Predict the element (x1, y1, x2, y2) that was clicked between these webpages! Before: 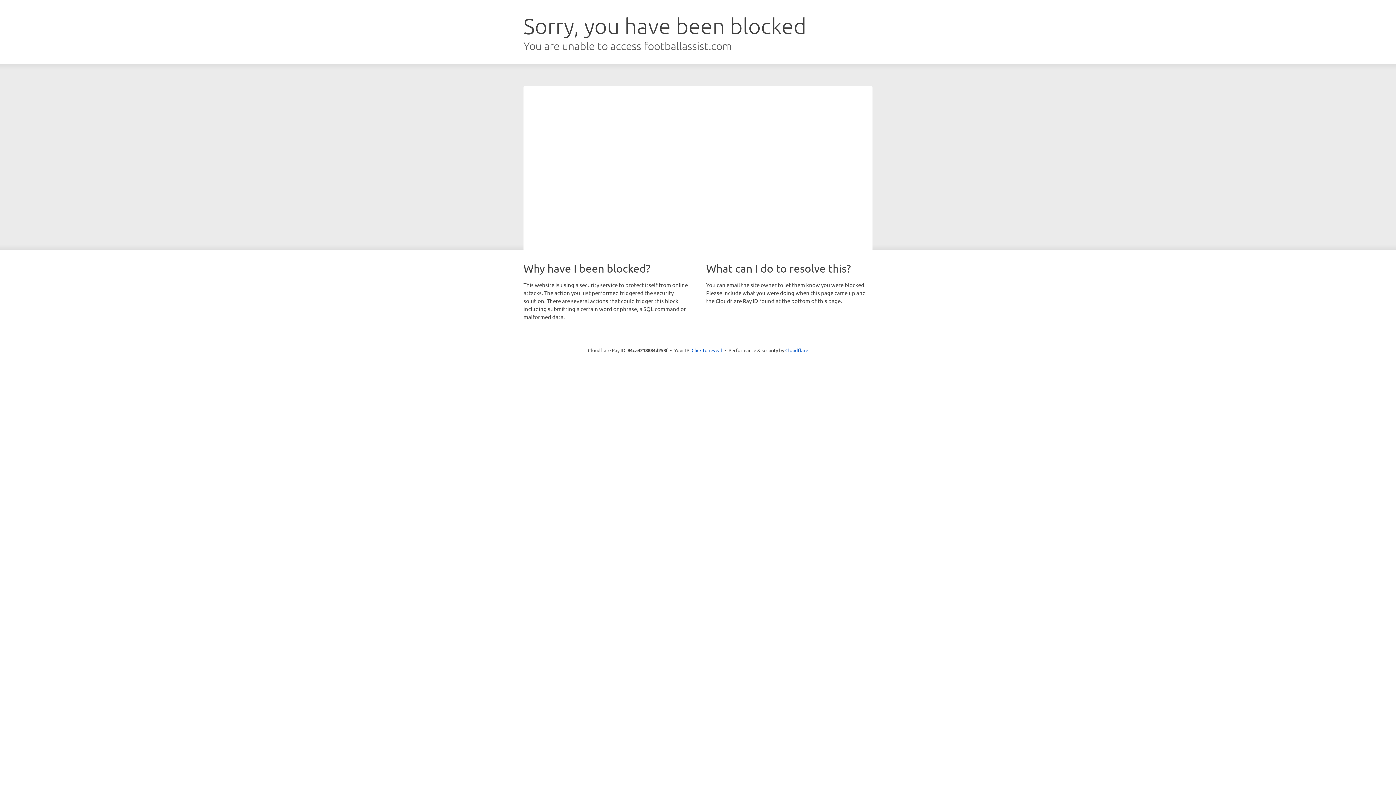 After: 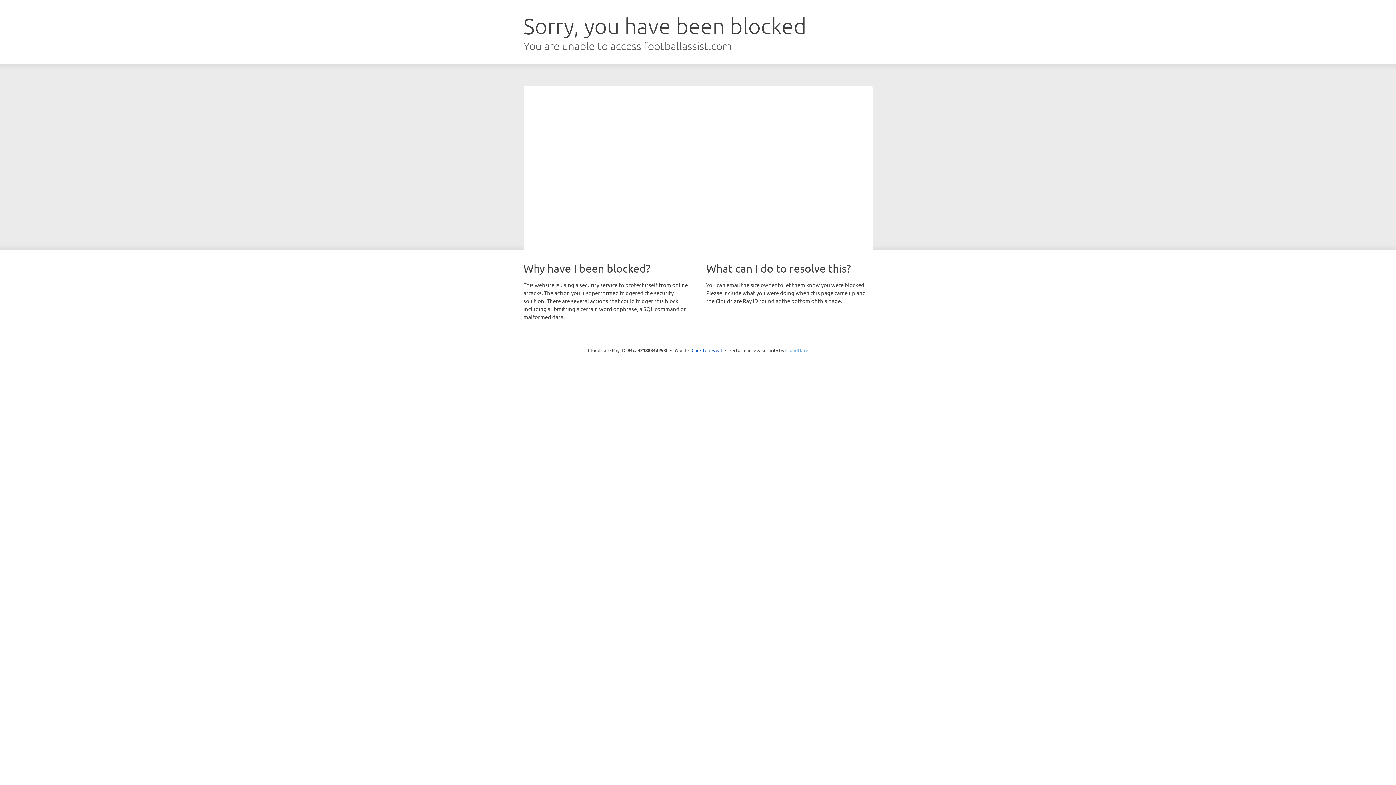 Action: label: Cloudflare bbox: (785, 347, 808, 353)